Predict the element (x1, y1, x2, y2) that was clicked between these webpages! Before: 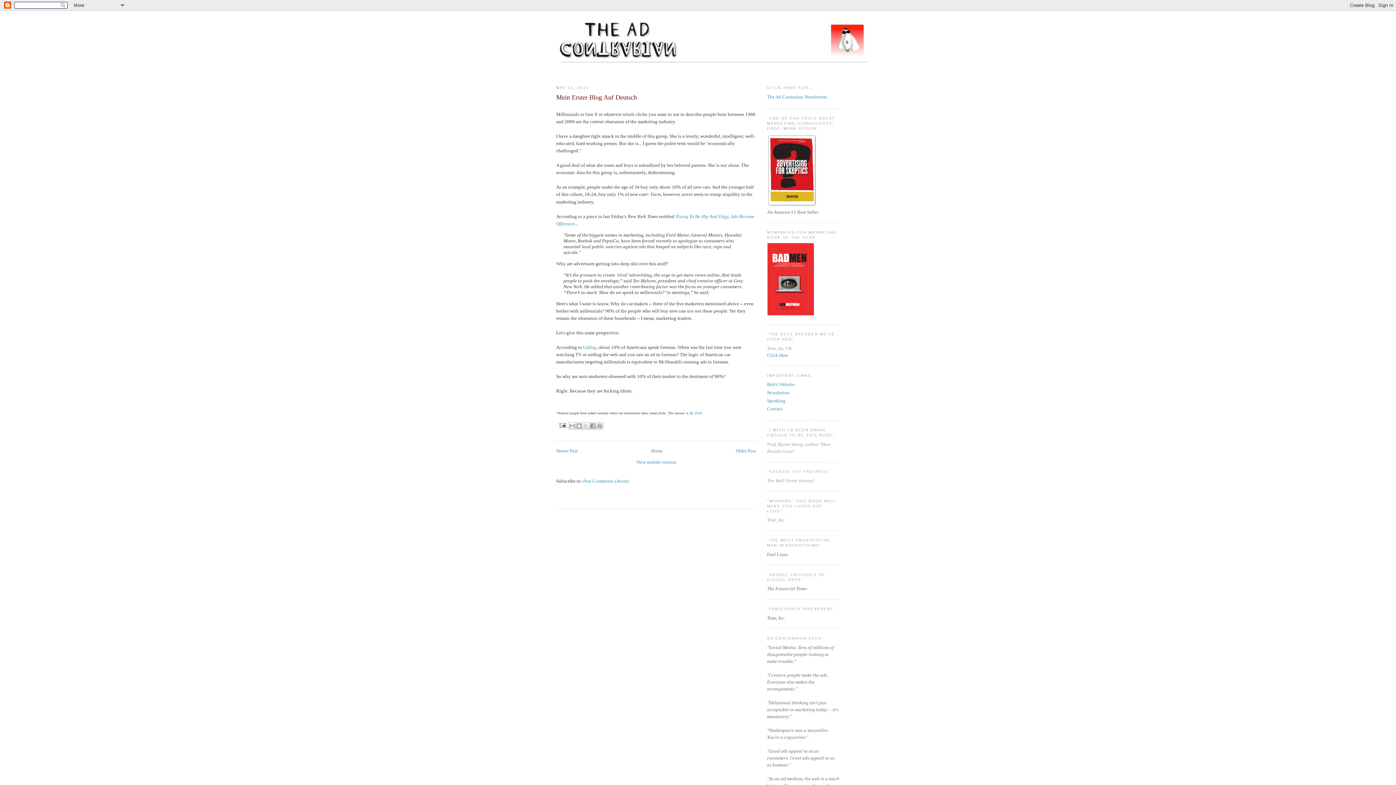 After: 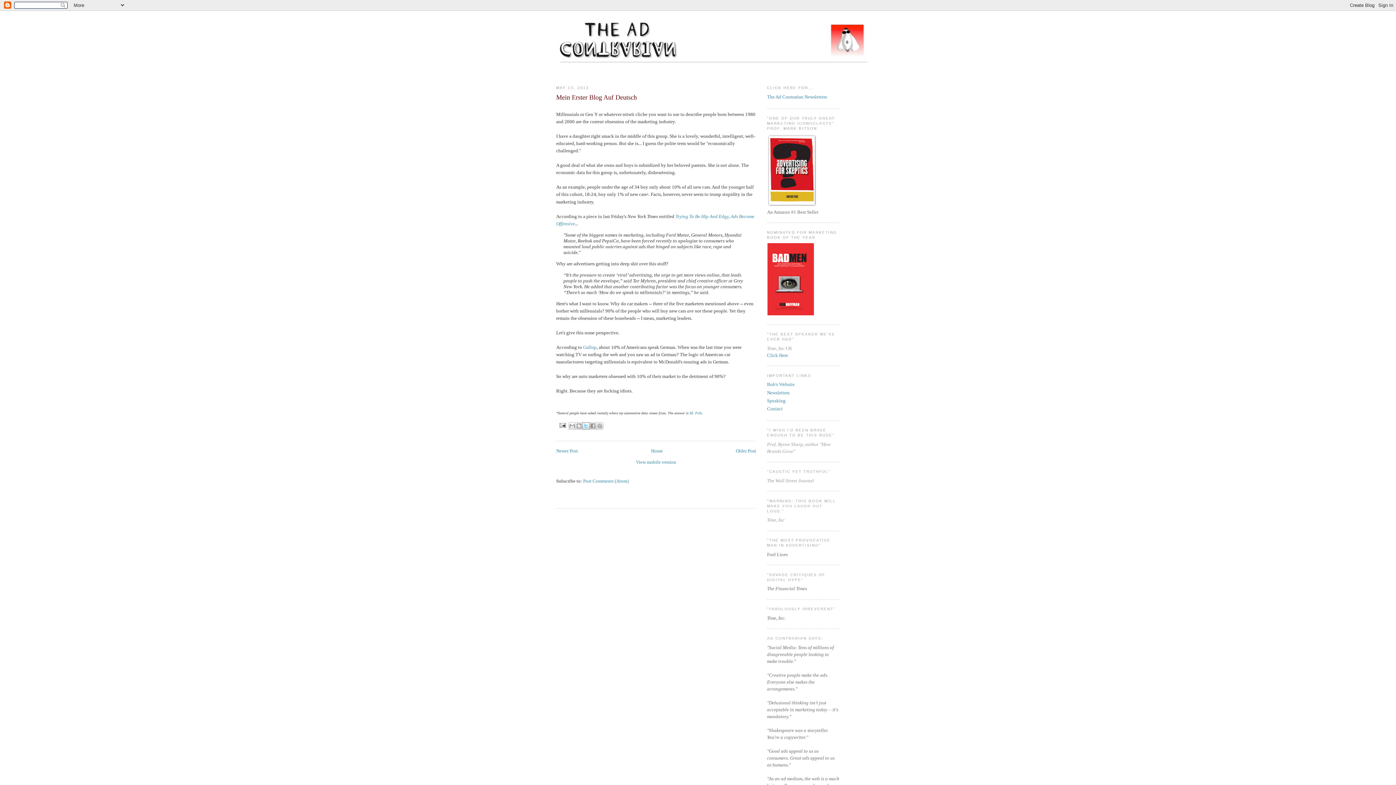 Action: label: SHARE TO X bbox: (582, 422, 589, 429)